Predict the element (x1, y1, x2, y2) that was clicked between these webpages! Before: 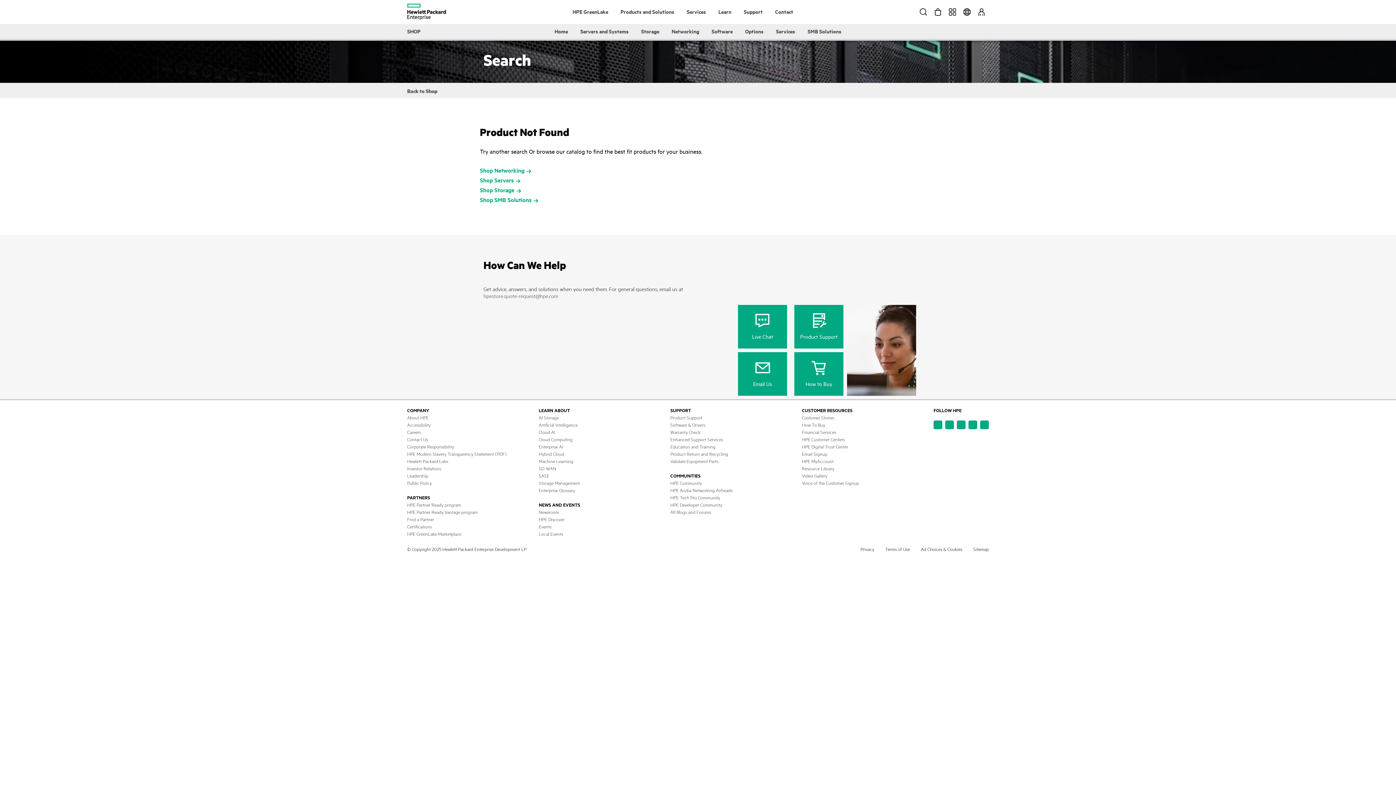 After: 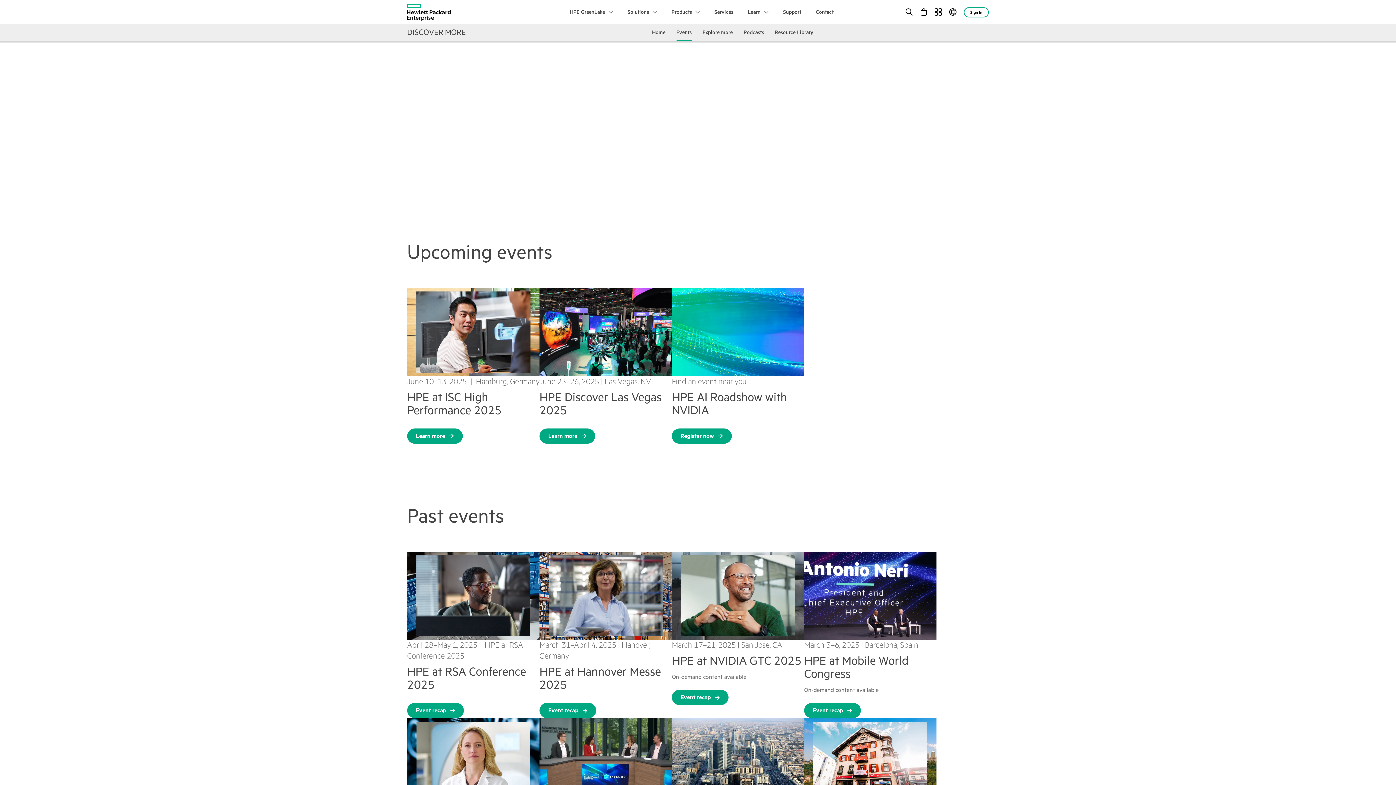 Action: label: Events bbox: (538, 523, 551, 529)